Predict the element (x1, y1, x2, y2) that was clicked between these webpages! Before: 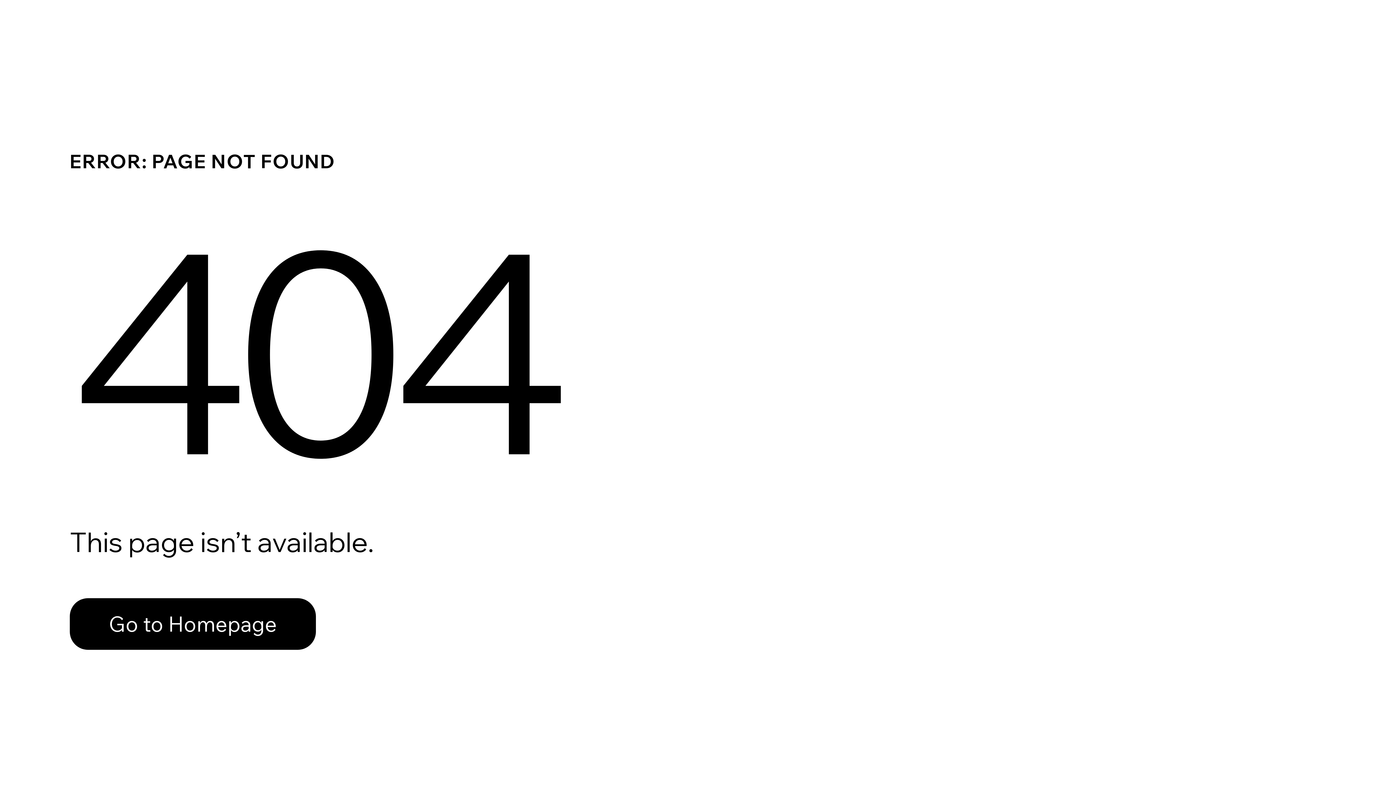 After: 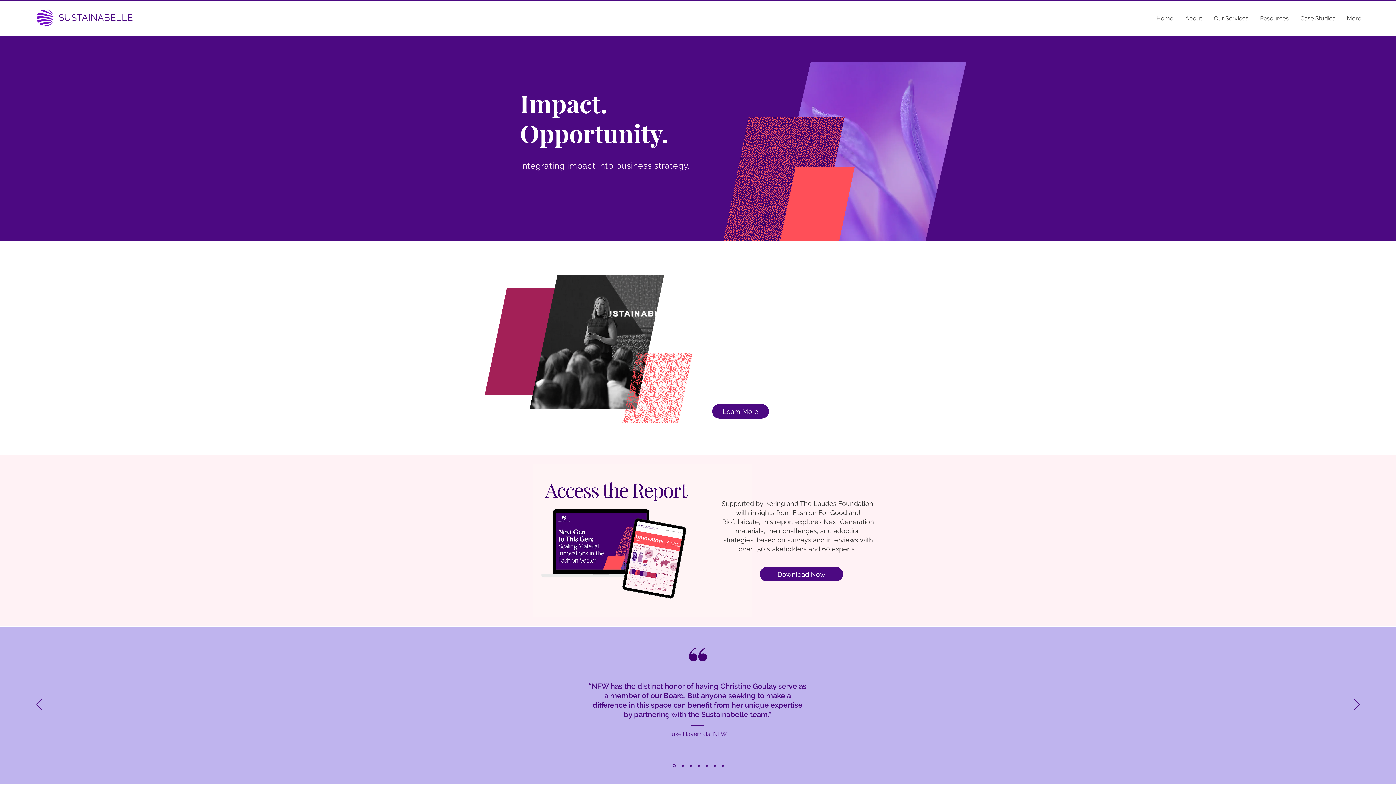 Action: label: Go to Homepage bbox: (69, 598, 316, 650)